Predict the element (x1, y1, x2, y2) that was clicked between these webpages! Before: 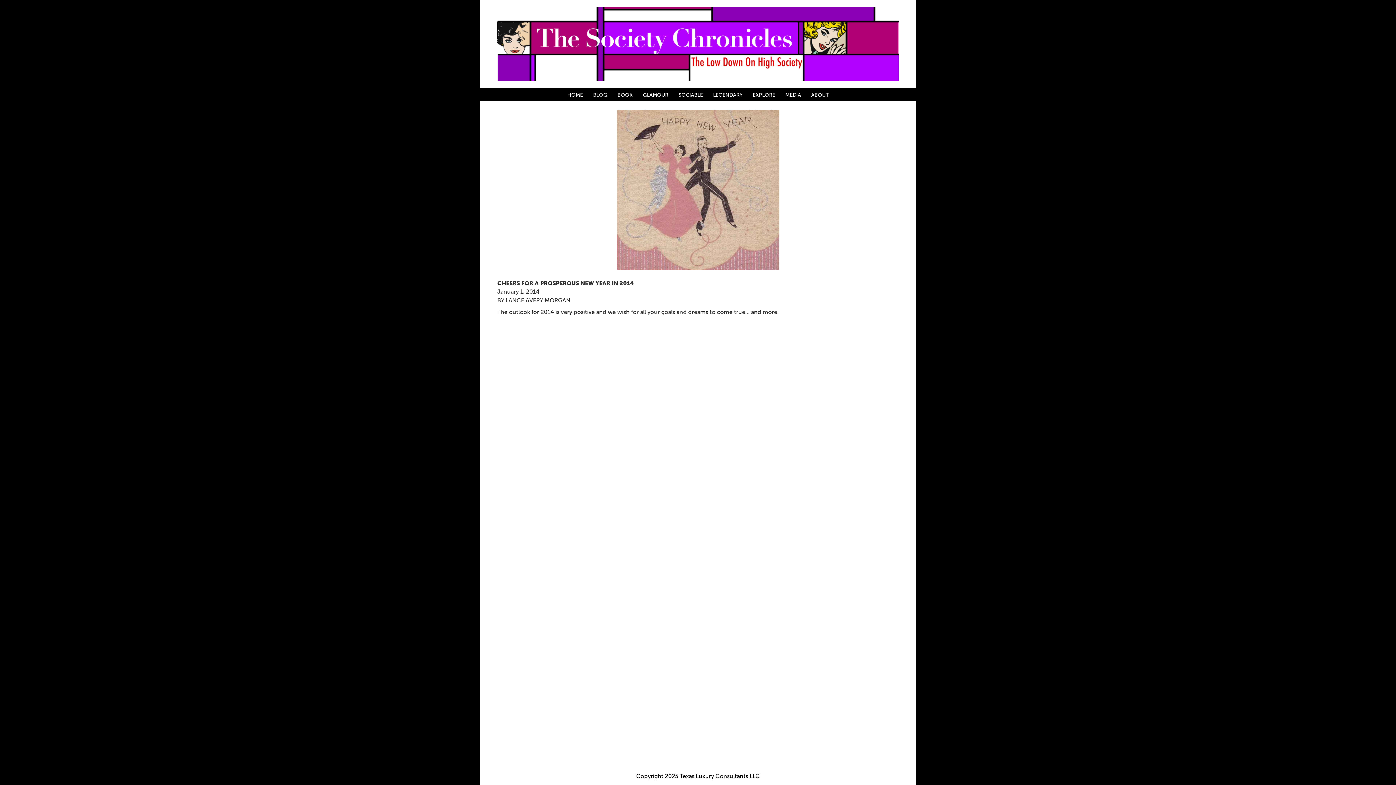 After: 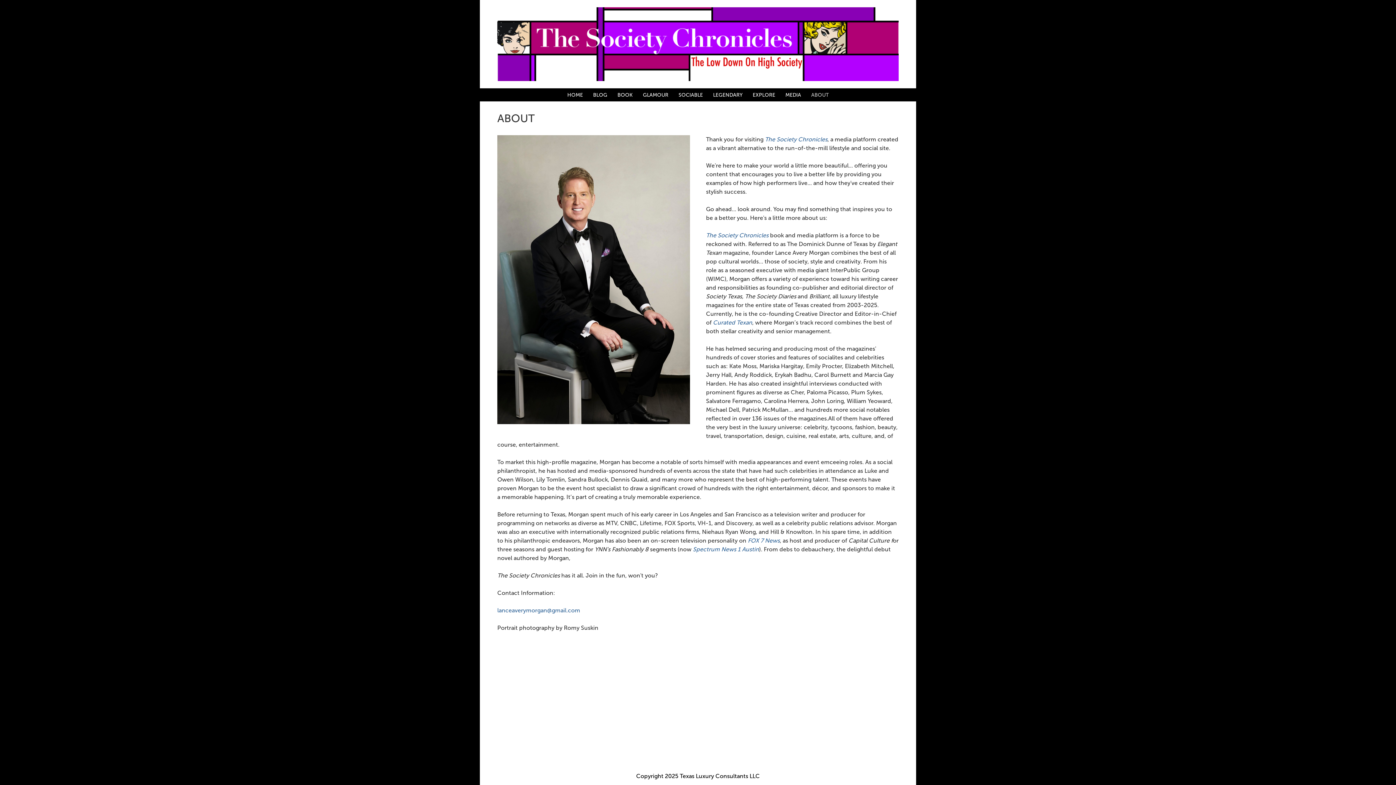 Action: bbox: (811, 89, 828, 100) label: ABOUT